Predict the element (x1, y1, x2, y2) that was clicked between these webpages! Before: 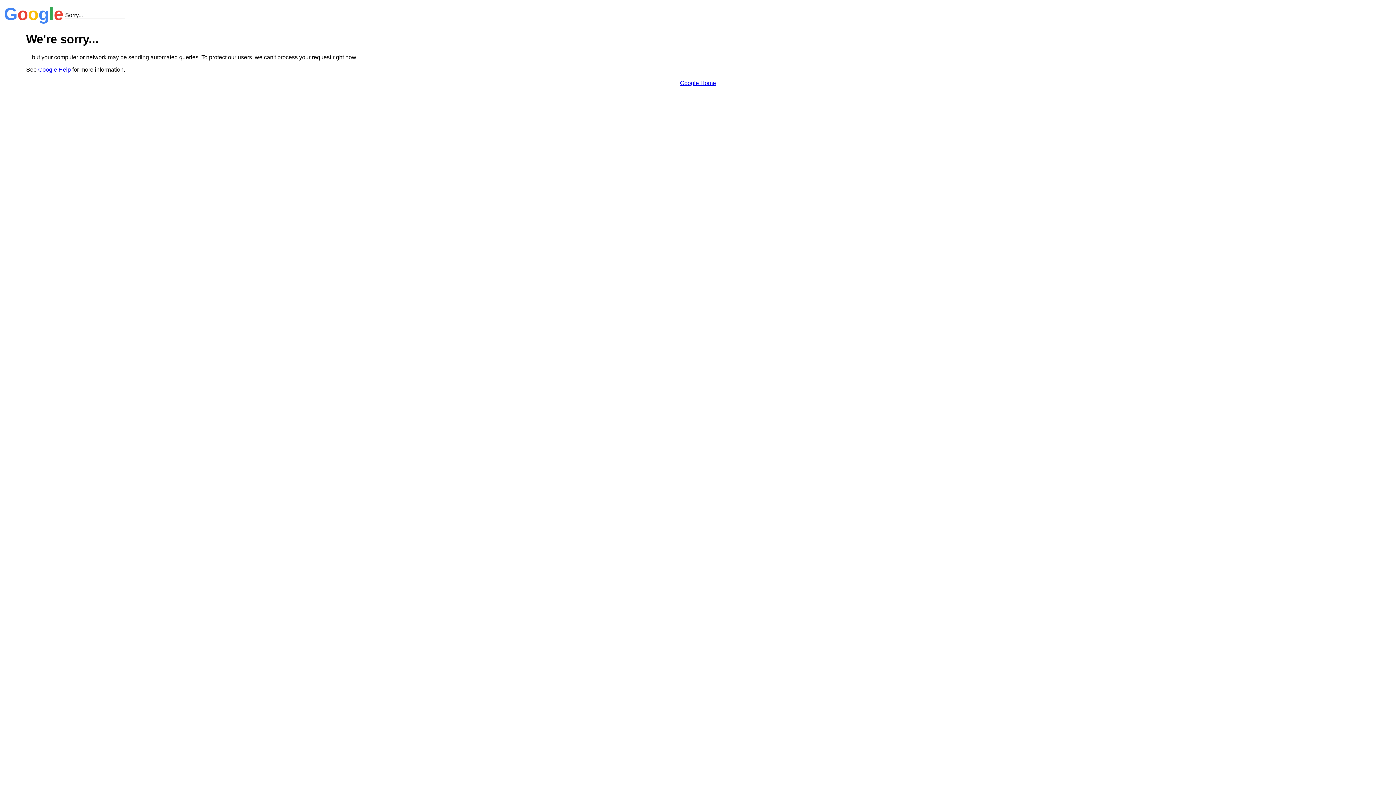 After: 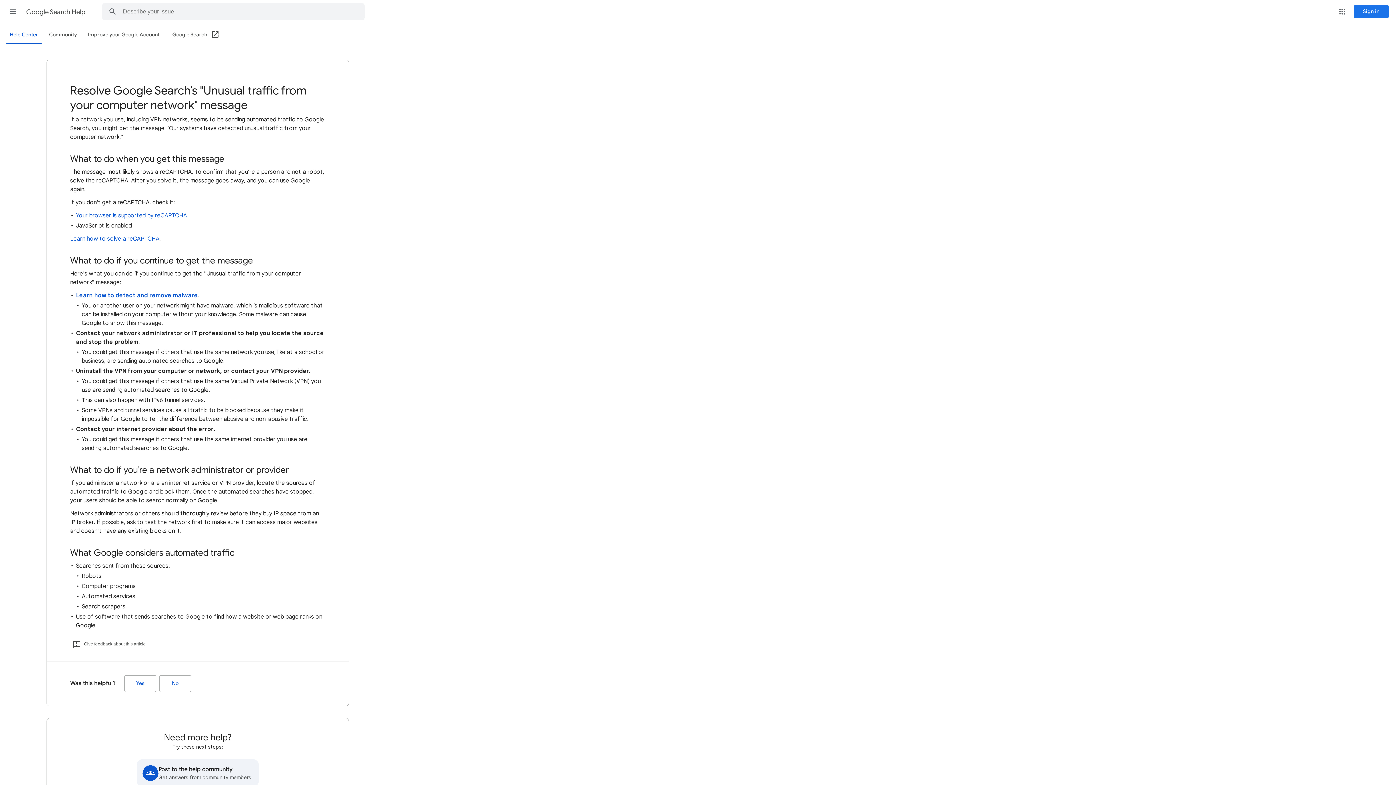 Action: label: Google Help bbox: (38, 66, 70, 72)